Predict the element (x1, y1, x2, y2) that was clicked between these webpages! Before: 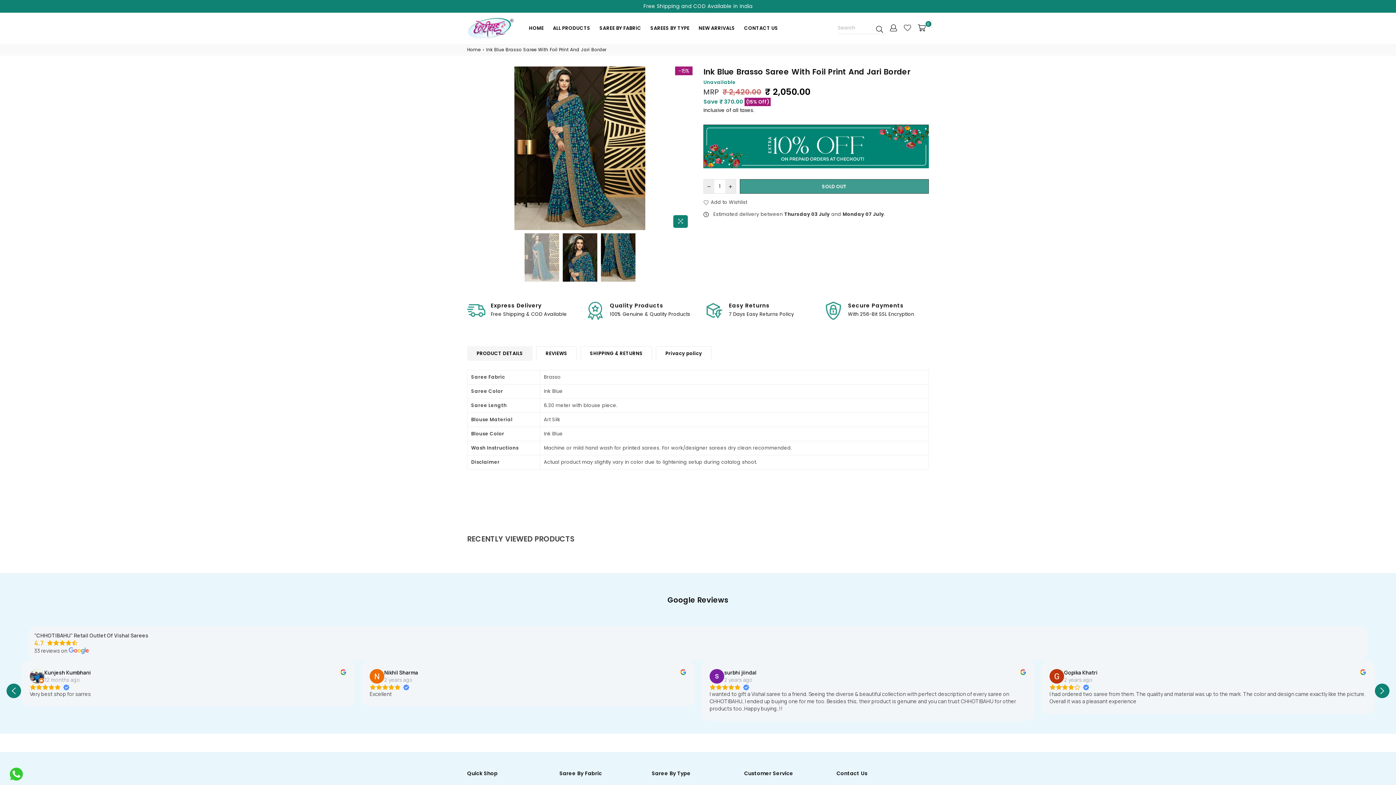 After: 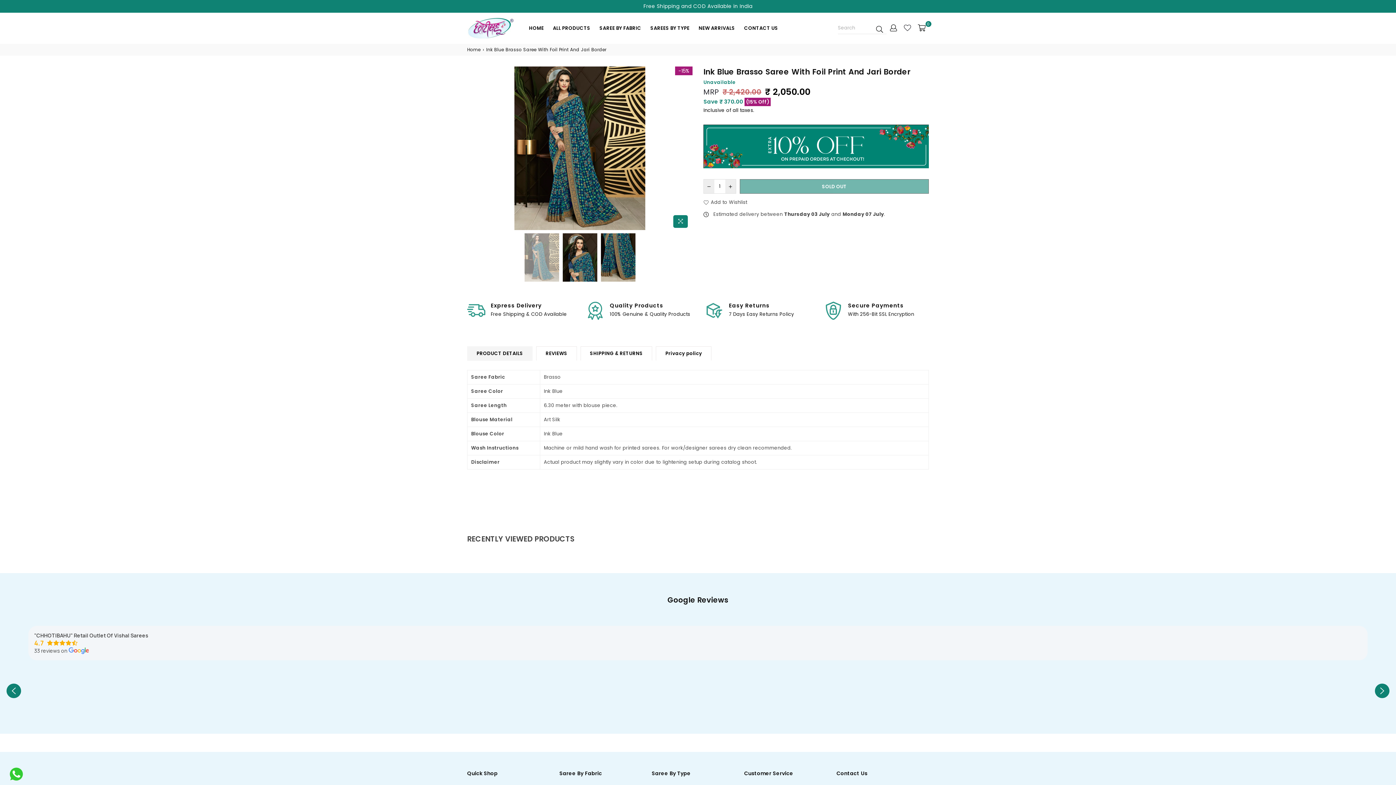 Action: bbox: (34, 632, 148, 639) label: "CHHOTIBAHU" Retail Outlet Of Vishal Sarees